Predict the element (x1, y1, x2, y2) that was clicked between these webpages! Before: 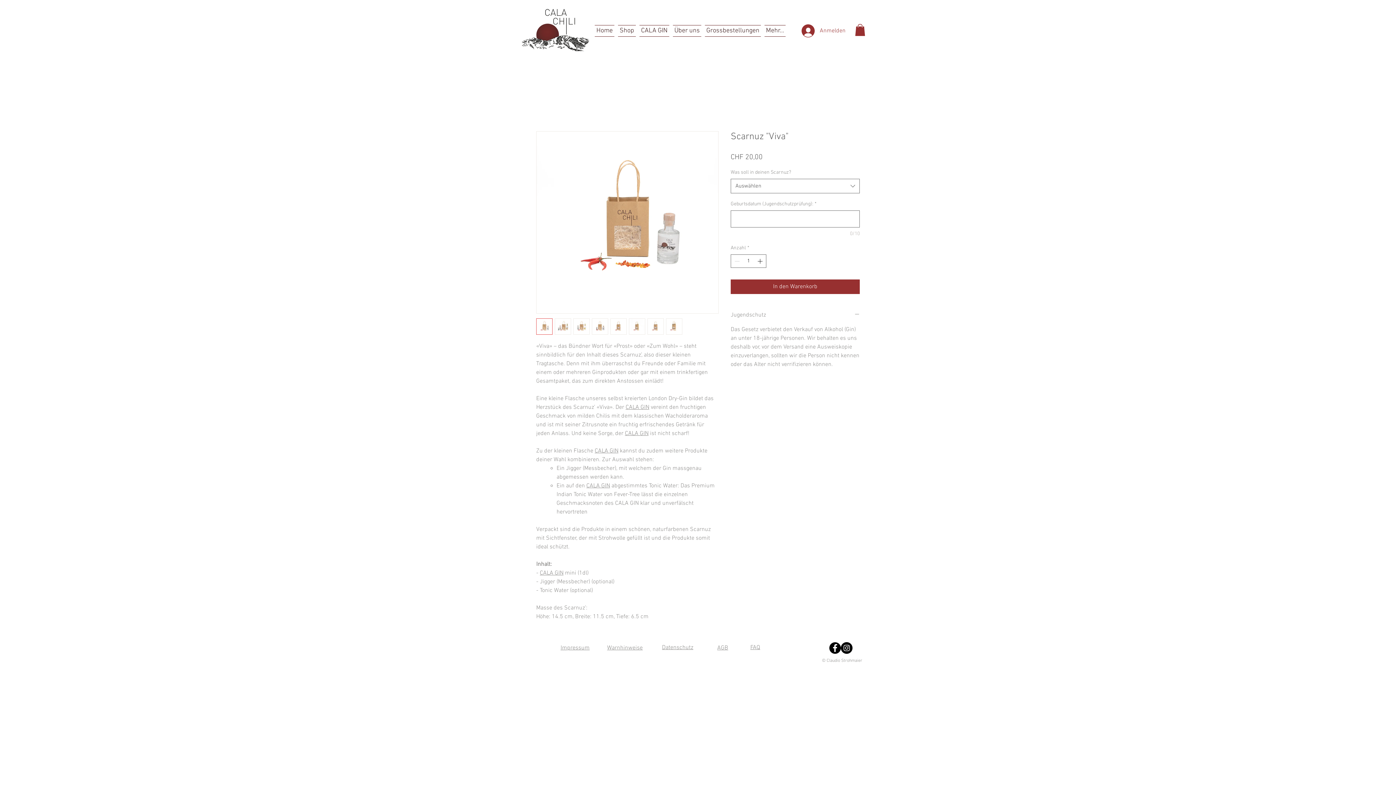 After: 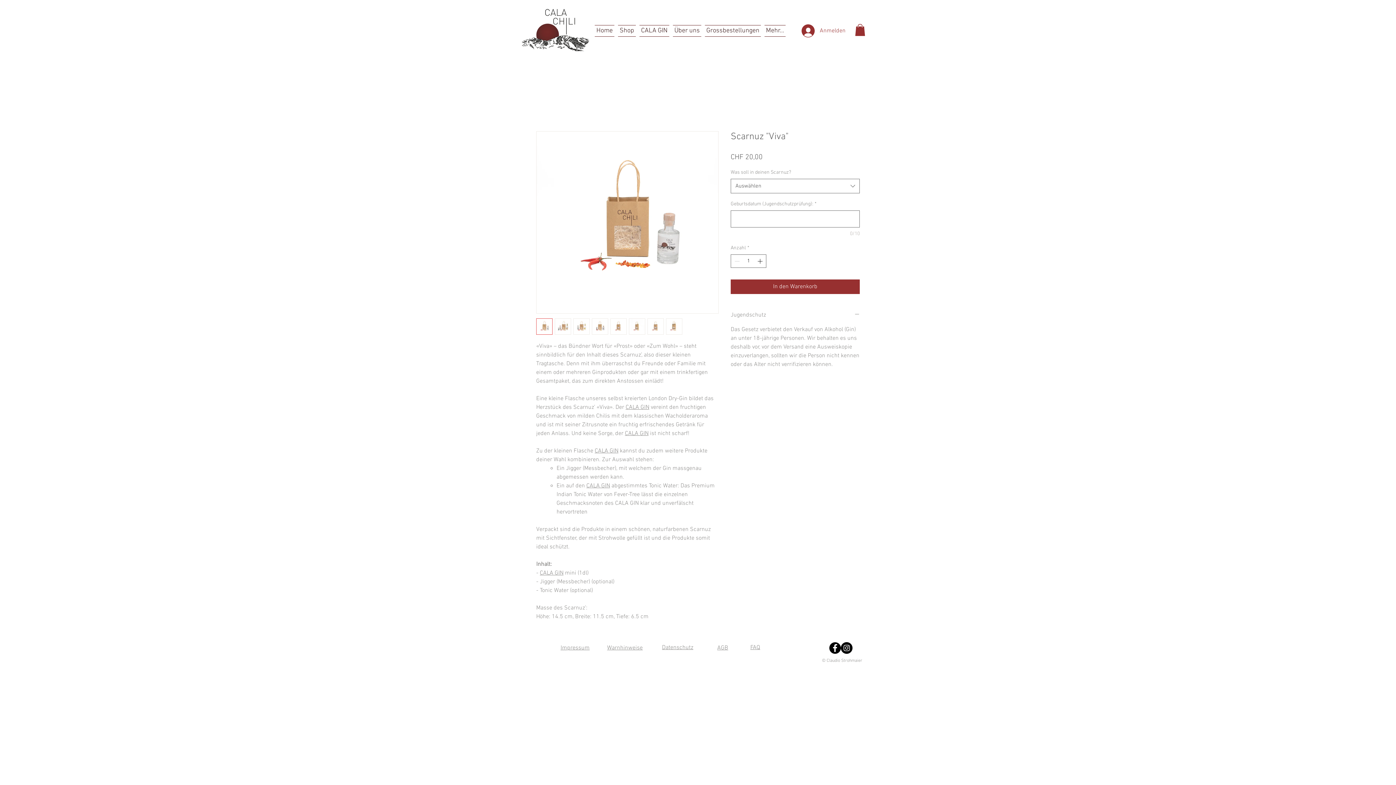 Action: bbox: (647, 318, 664, 334)